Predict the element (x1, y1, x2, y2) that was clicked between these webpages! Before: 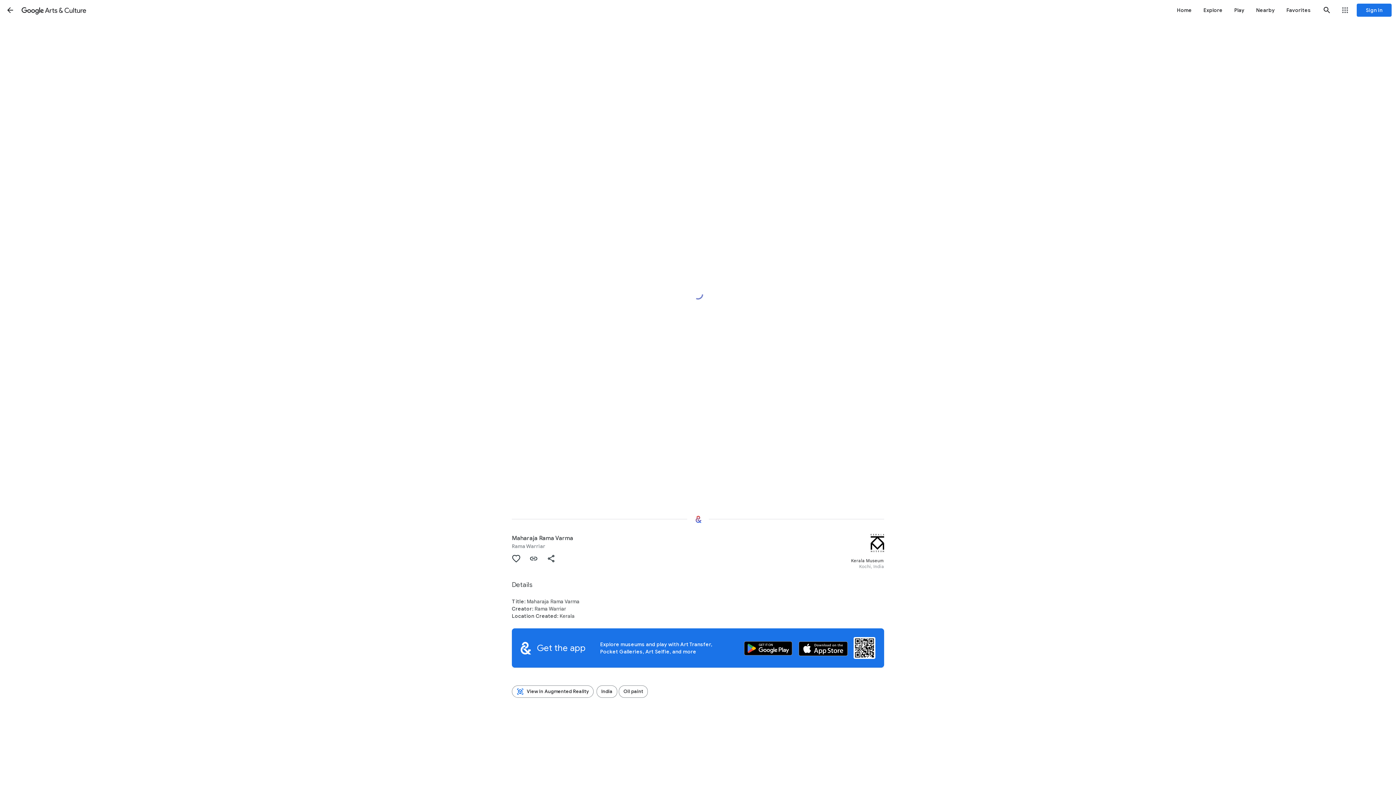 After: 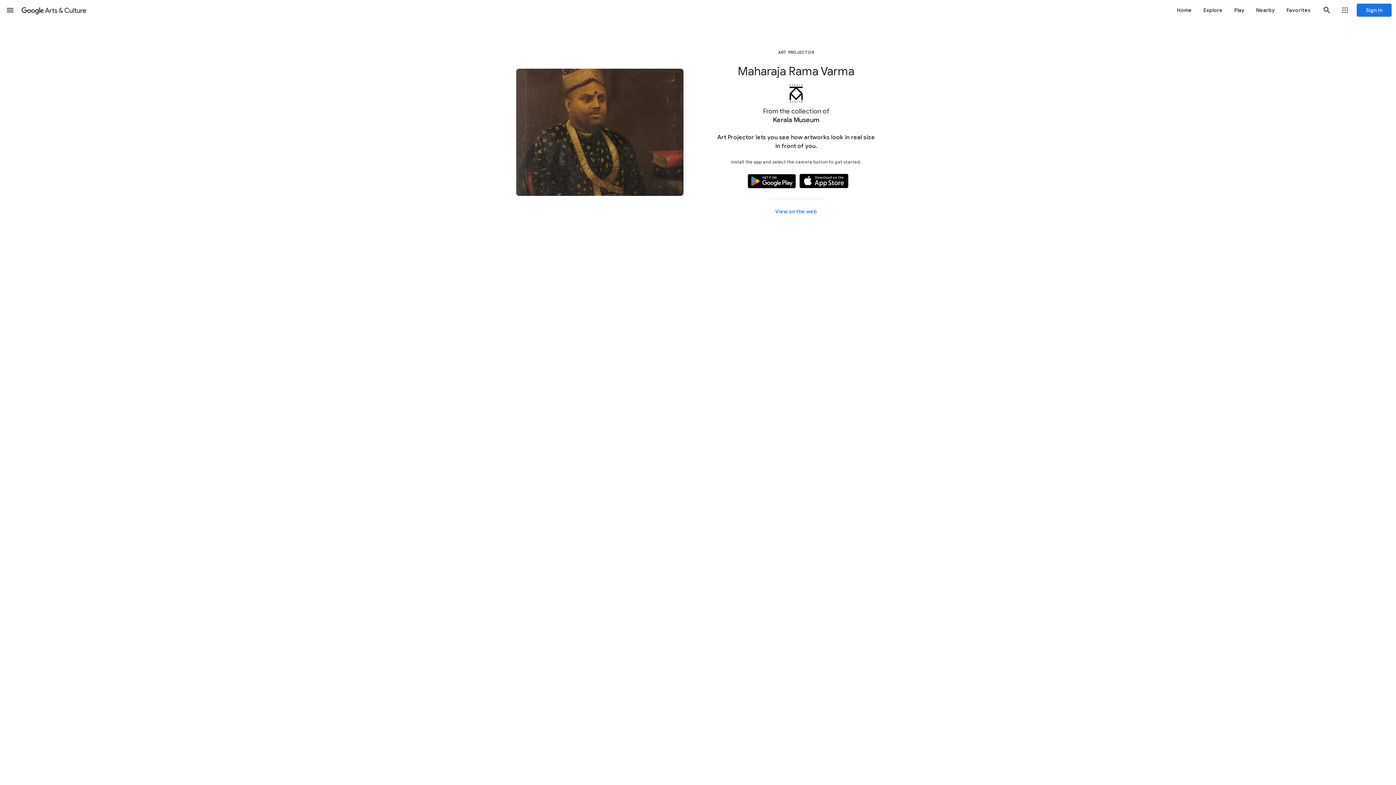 Action: bbox: (512, 685, 593, 698) label: View artwork in AR